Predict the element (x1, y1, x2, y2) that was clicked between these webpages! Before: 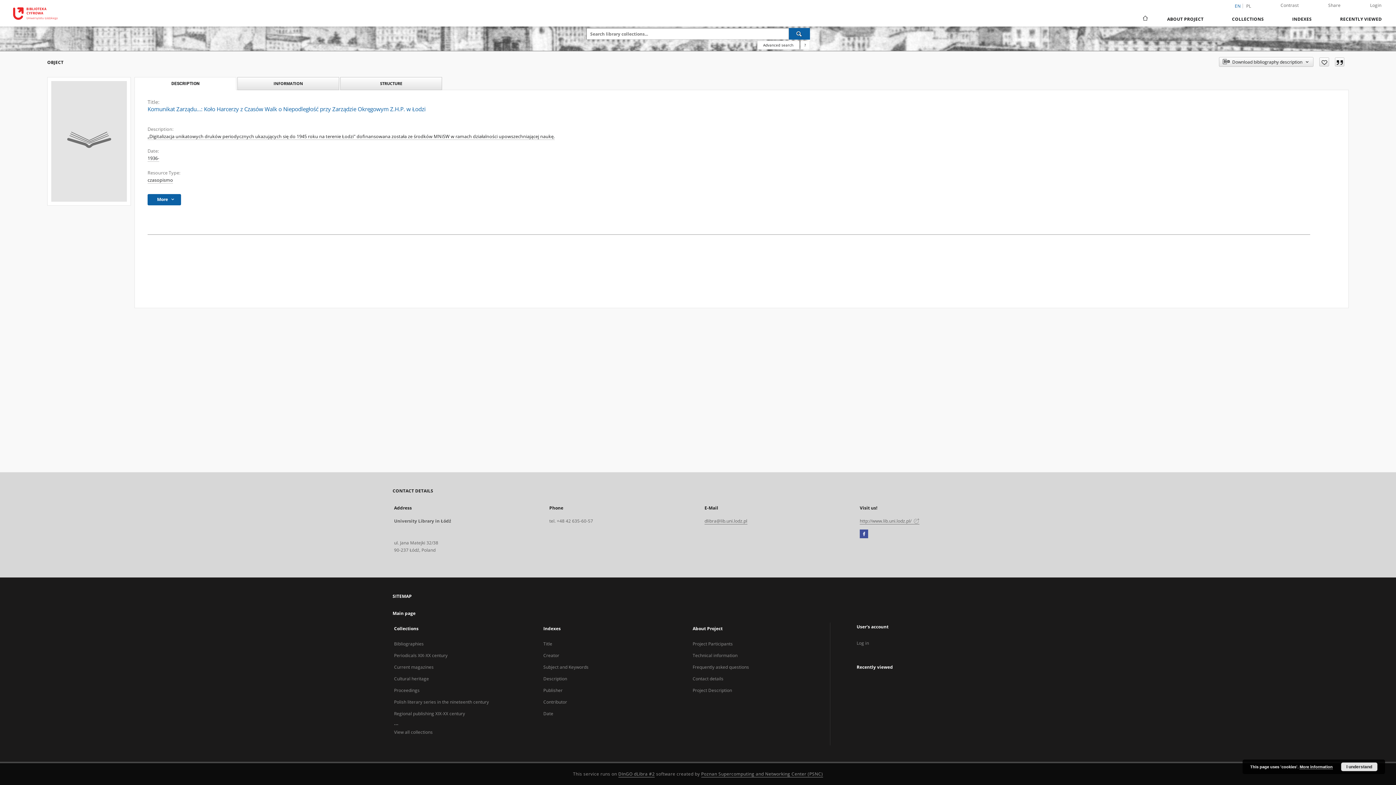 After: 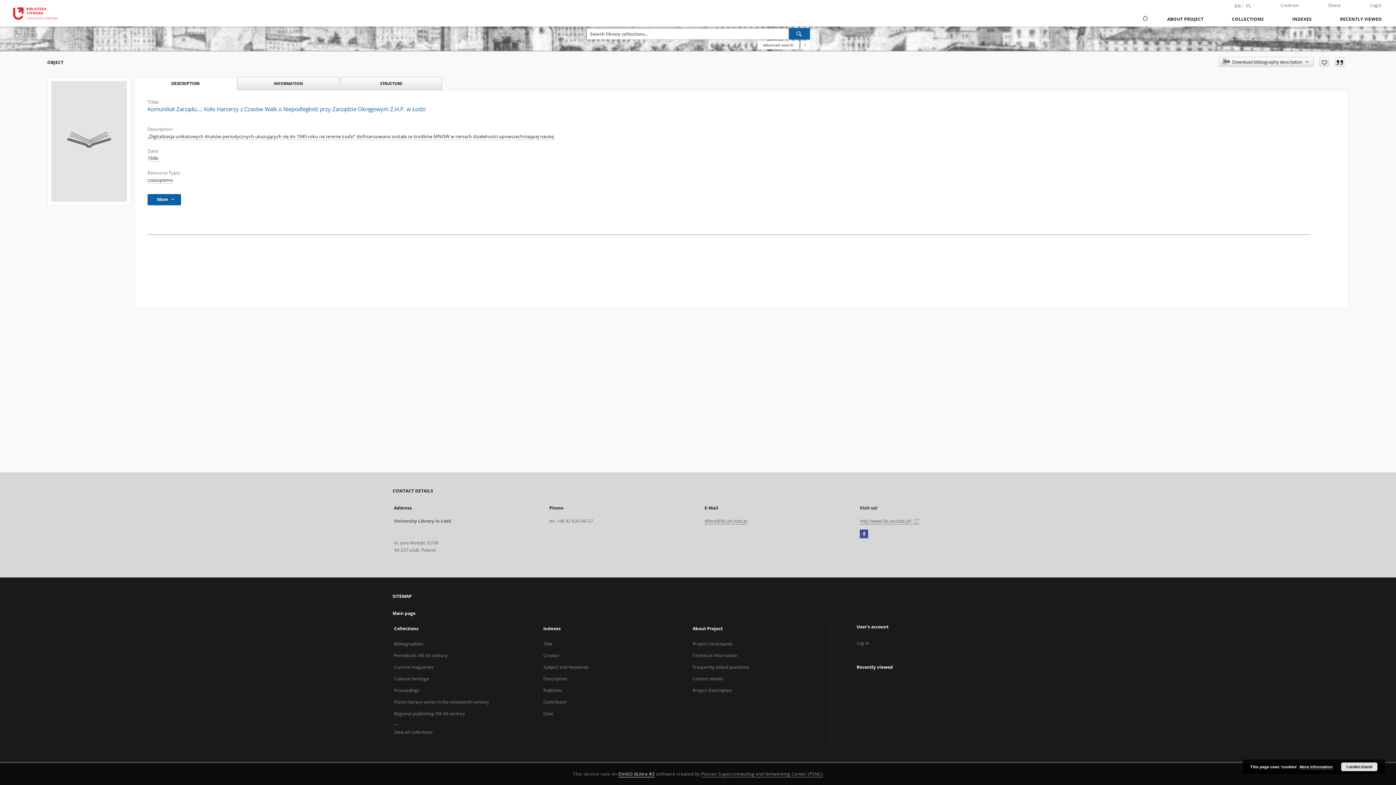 Action: bbox: (618, 771, 655, 777) label: Dingo will open in a new tab